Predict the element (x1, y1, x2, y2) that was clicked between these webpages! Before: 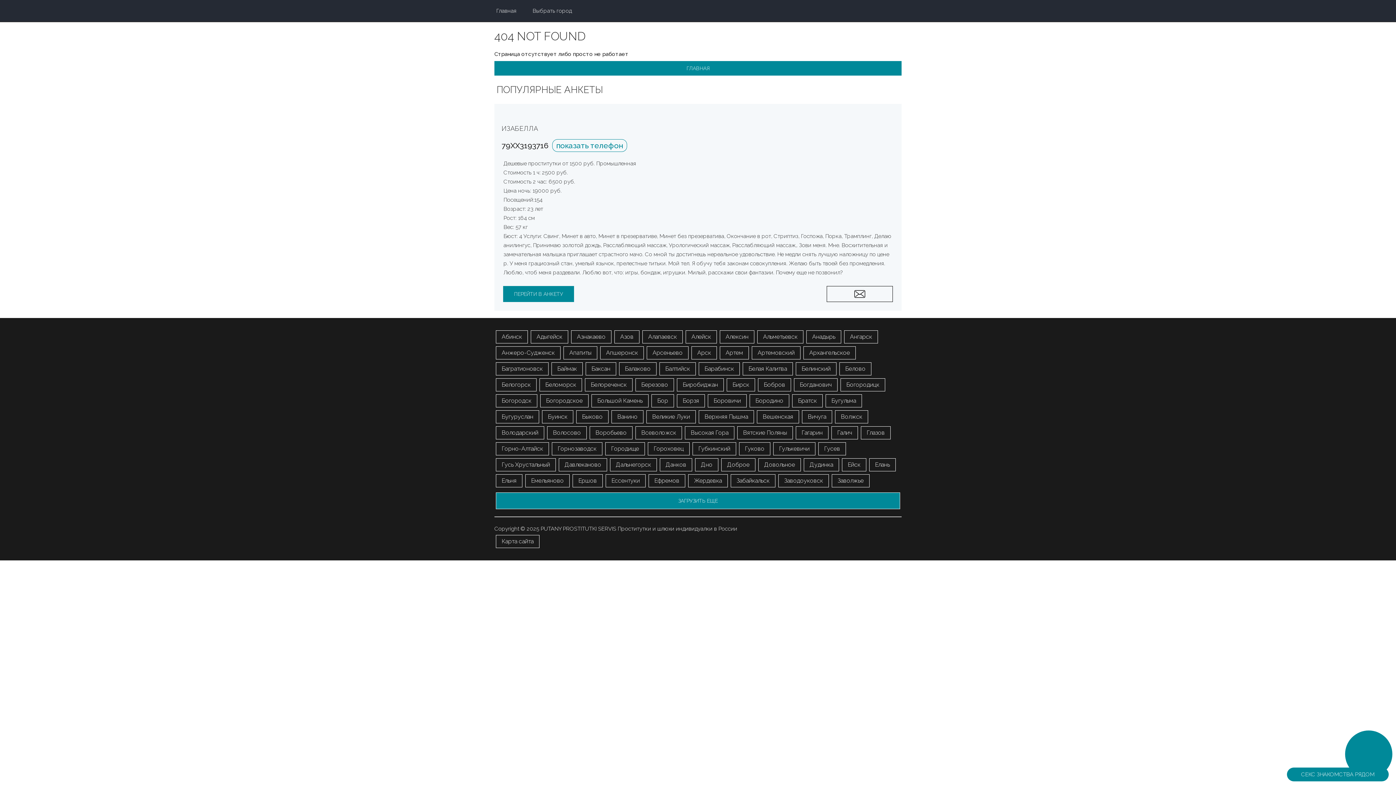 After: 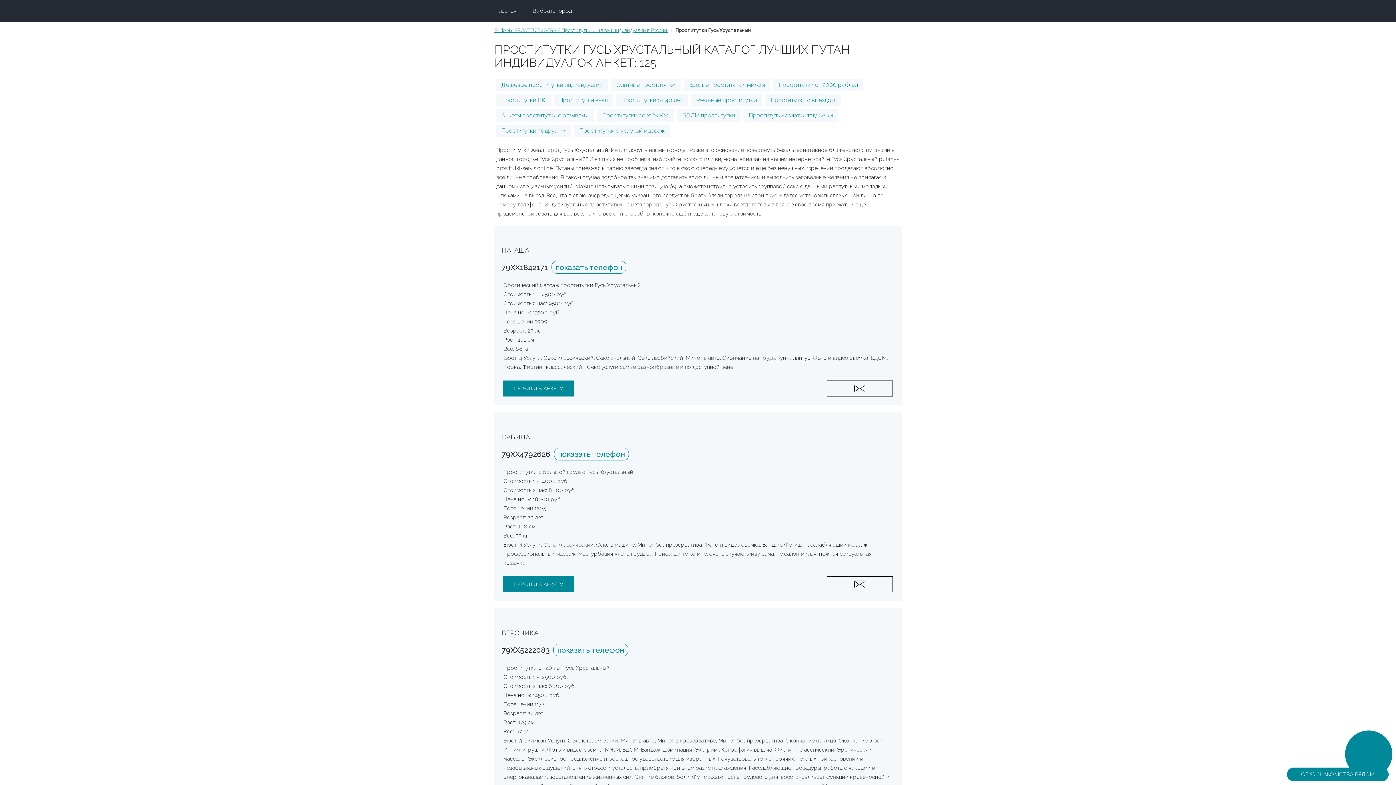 Action: bbox: (496, 458, 556, 471) label: Гусь Хрустальный